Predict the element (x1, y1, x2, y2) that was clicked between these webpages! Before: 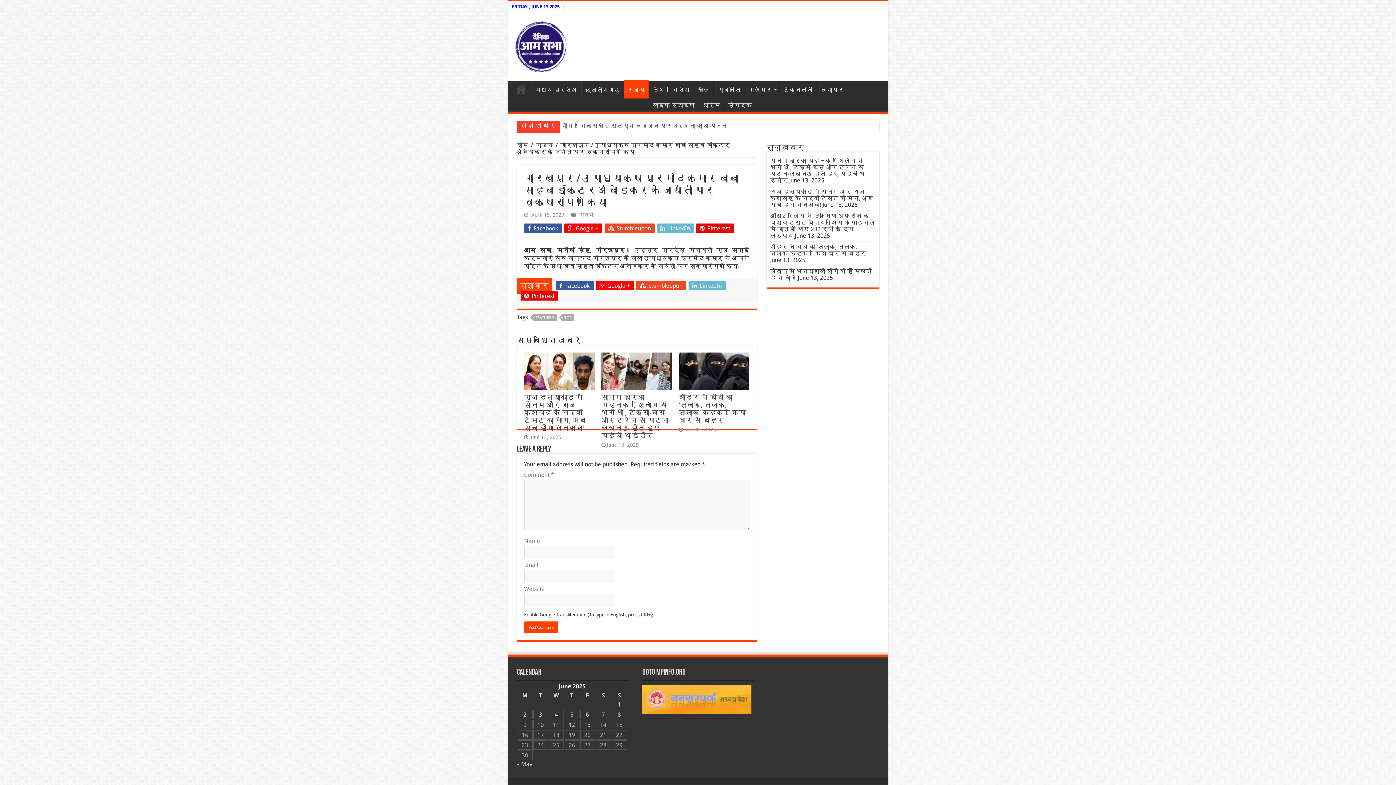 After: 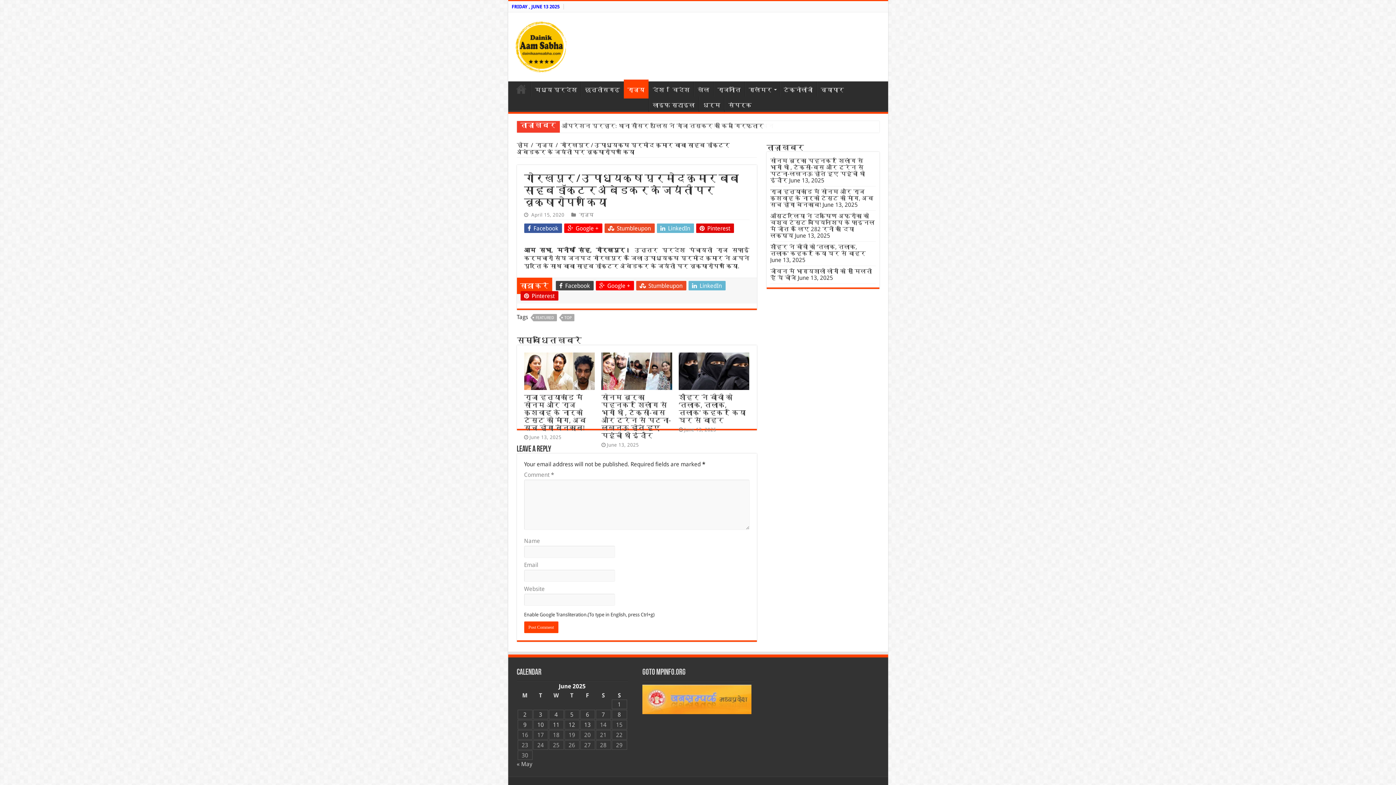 Action: bbox: (555, 281, 593, 290) label:  Facebook